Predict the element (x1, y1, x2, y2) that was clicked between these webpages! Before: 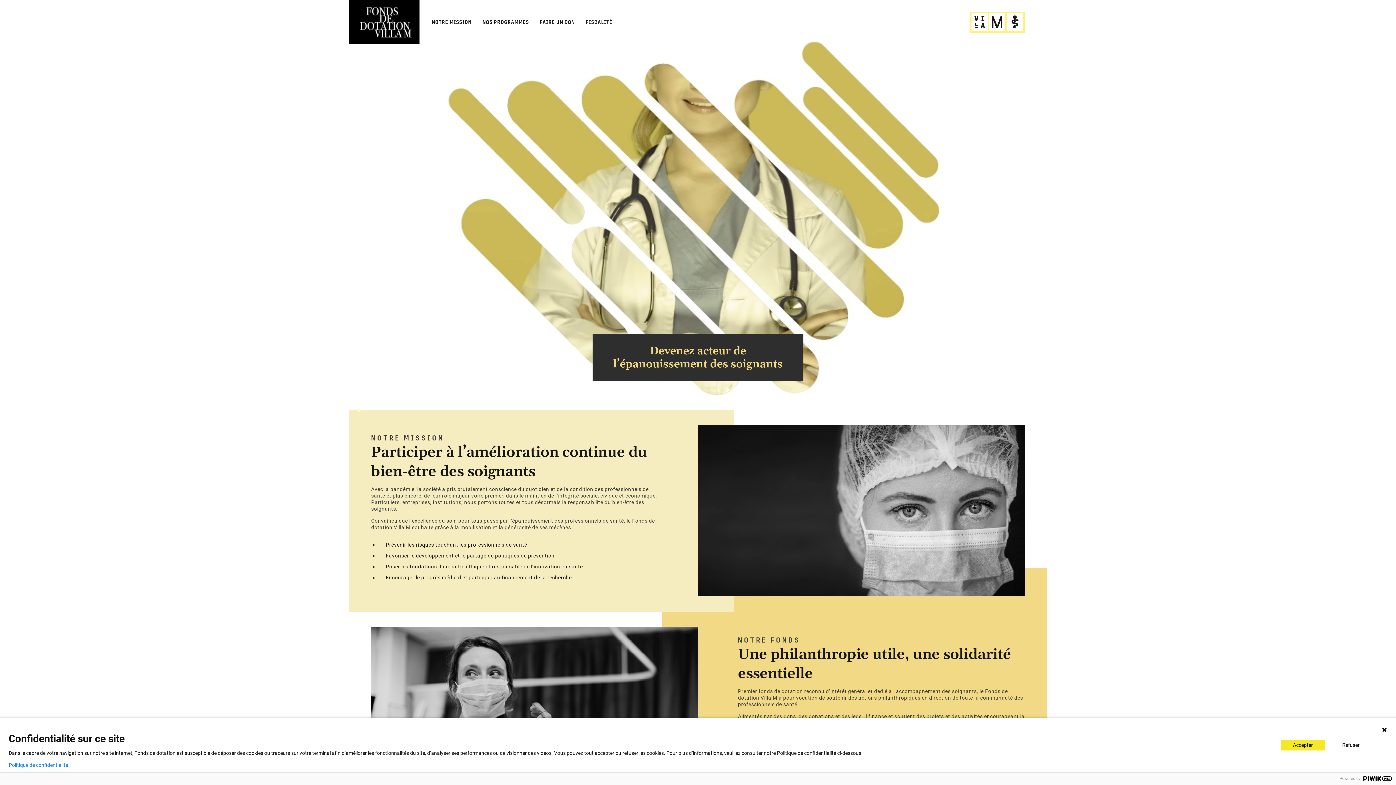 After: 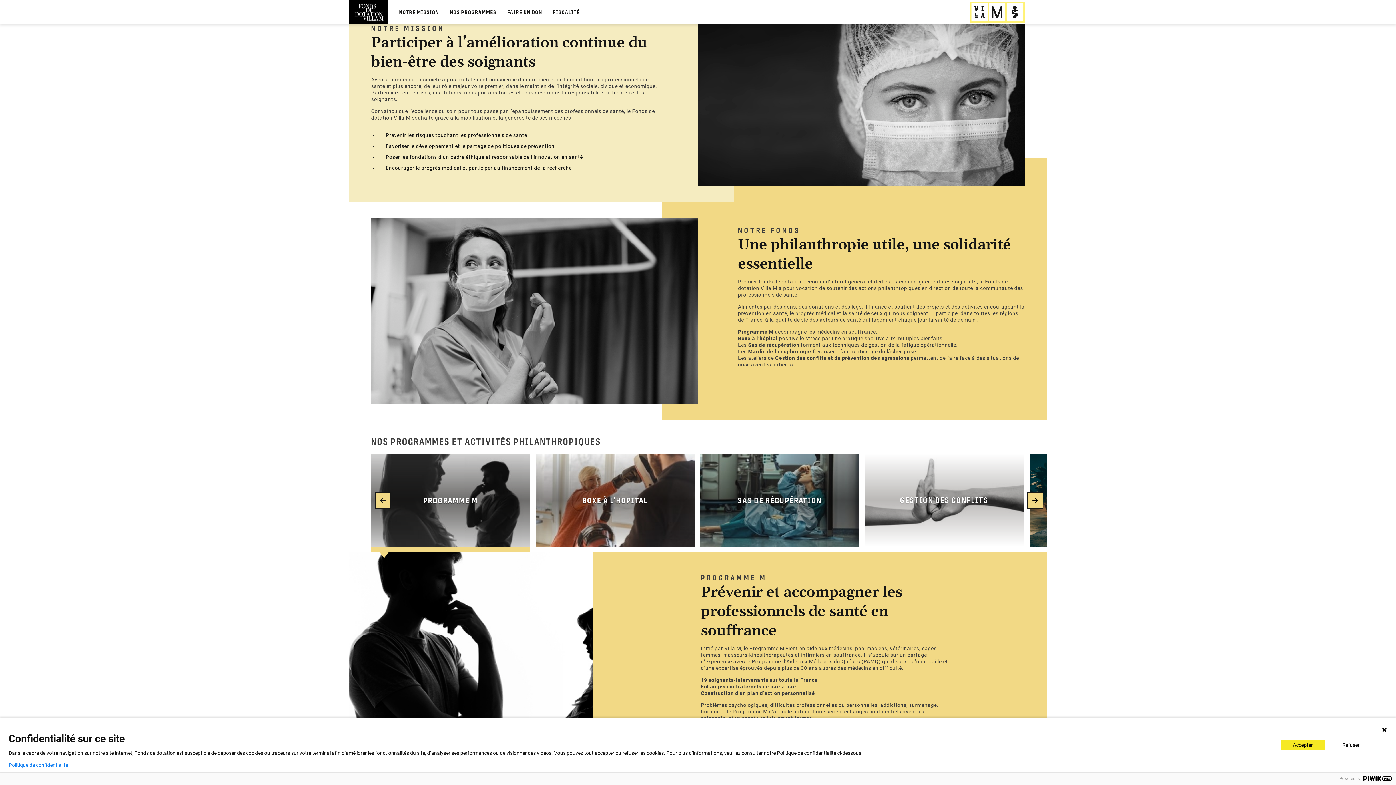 Action: label: NOTRE MISSION bbox: (432, 17, 471, 27)